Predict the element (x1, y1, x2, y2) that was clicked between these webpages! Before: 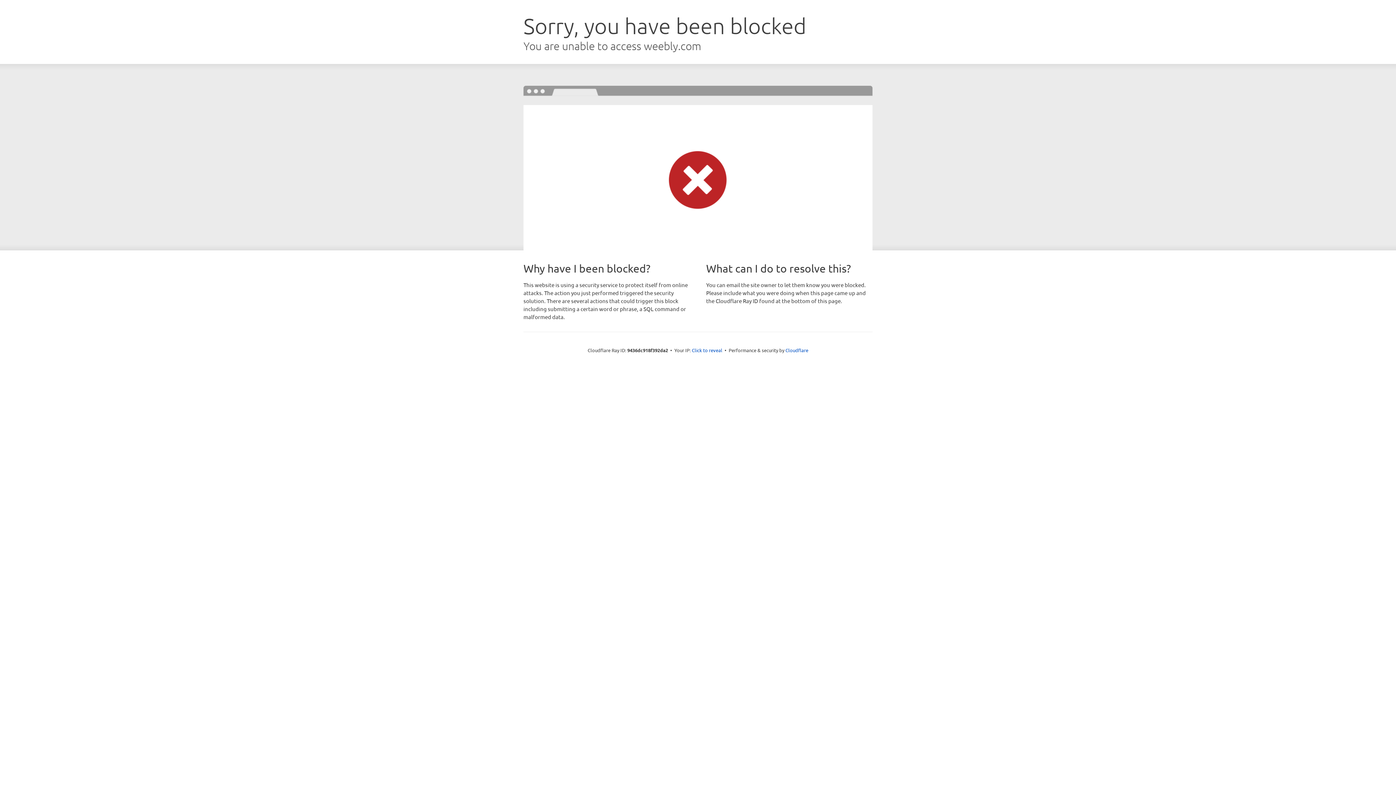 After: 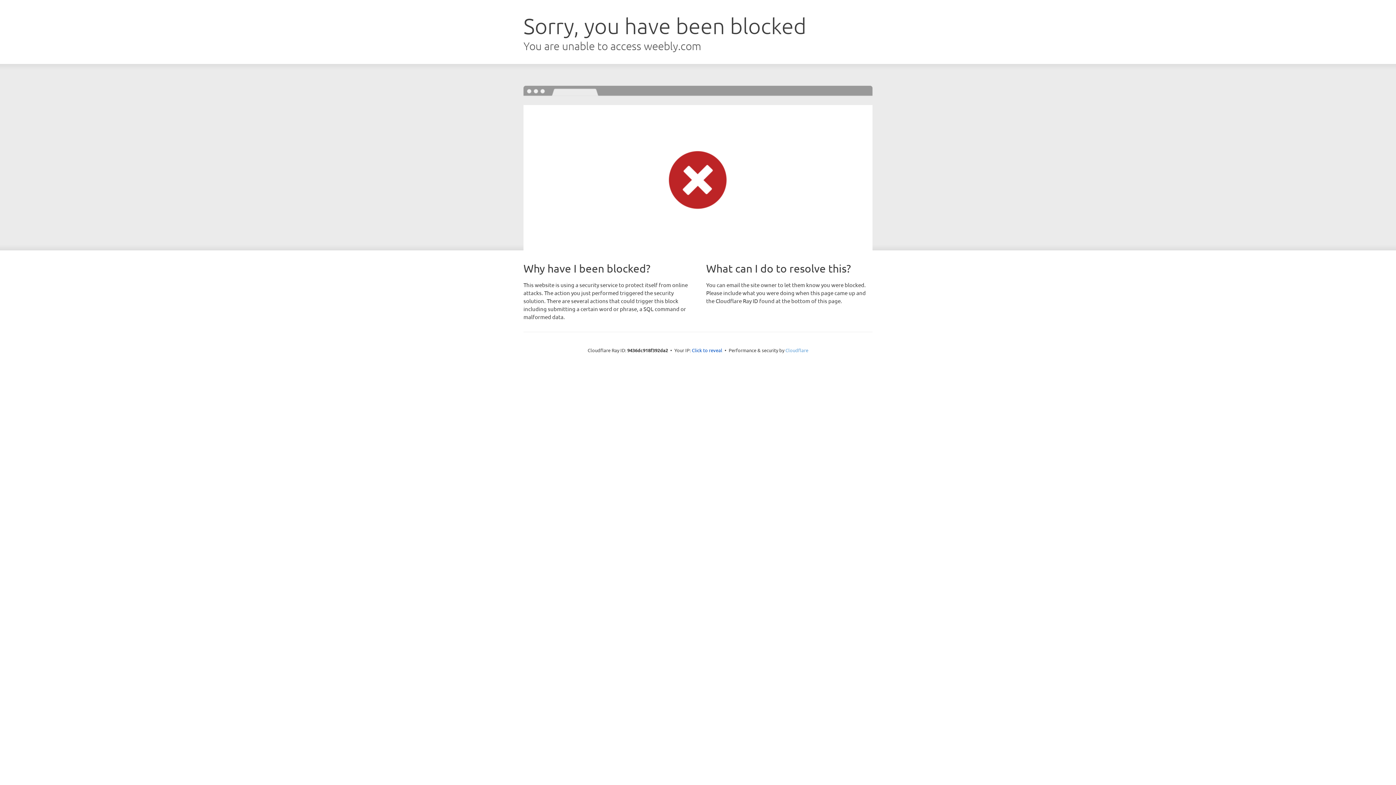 Action: bbox: (785, 347, 808, 353) label: Cloudflare